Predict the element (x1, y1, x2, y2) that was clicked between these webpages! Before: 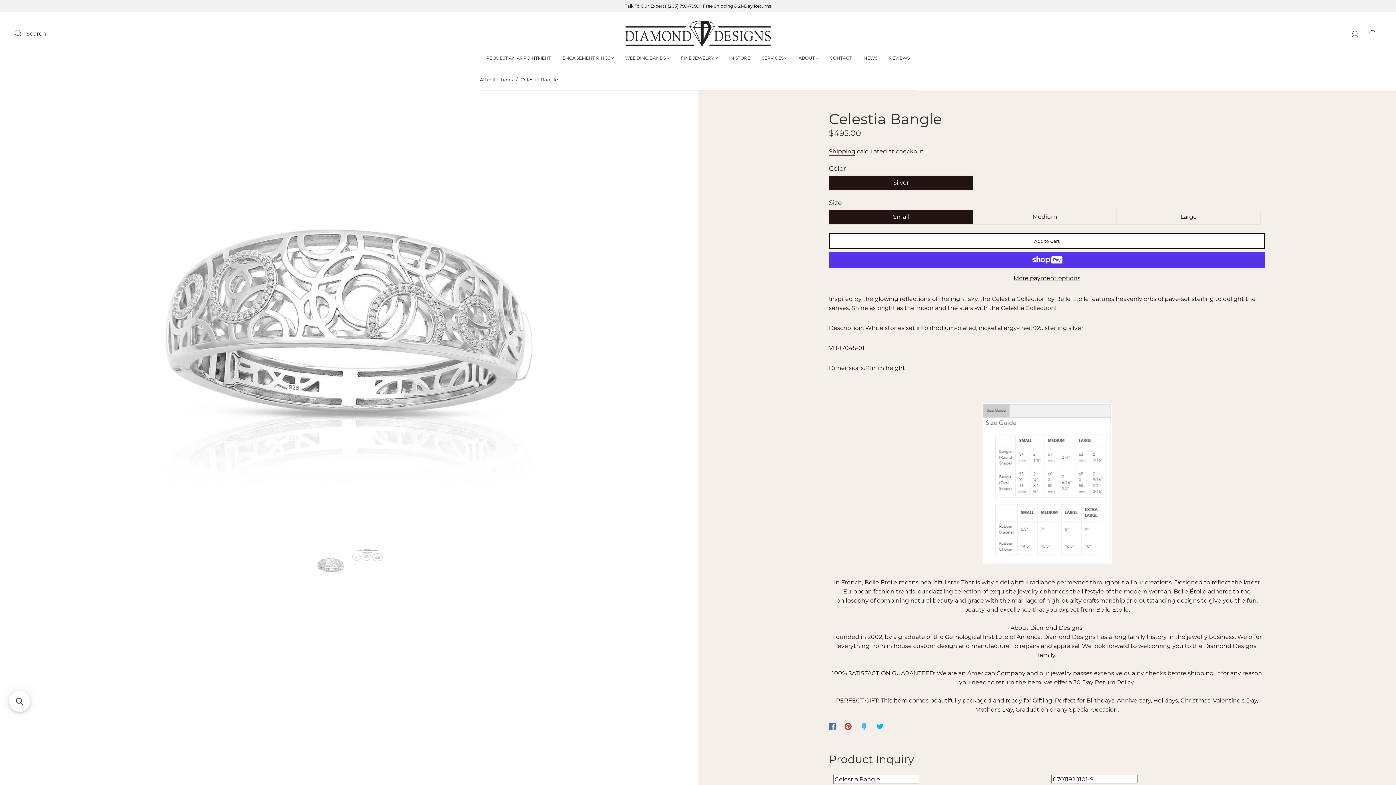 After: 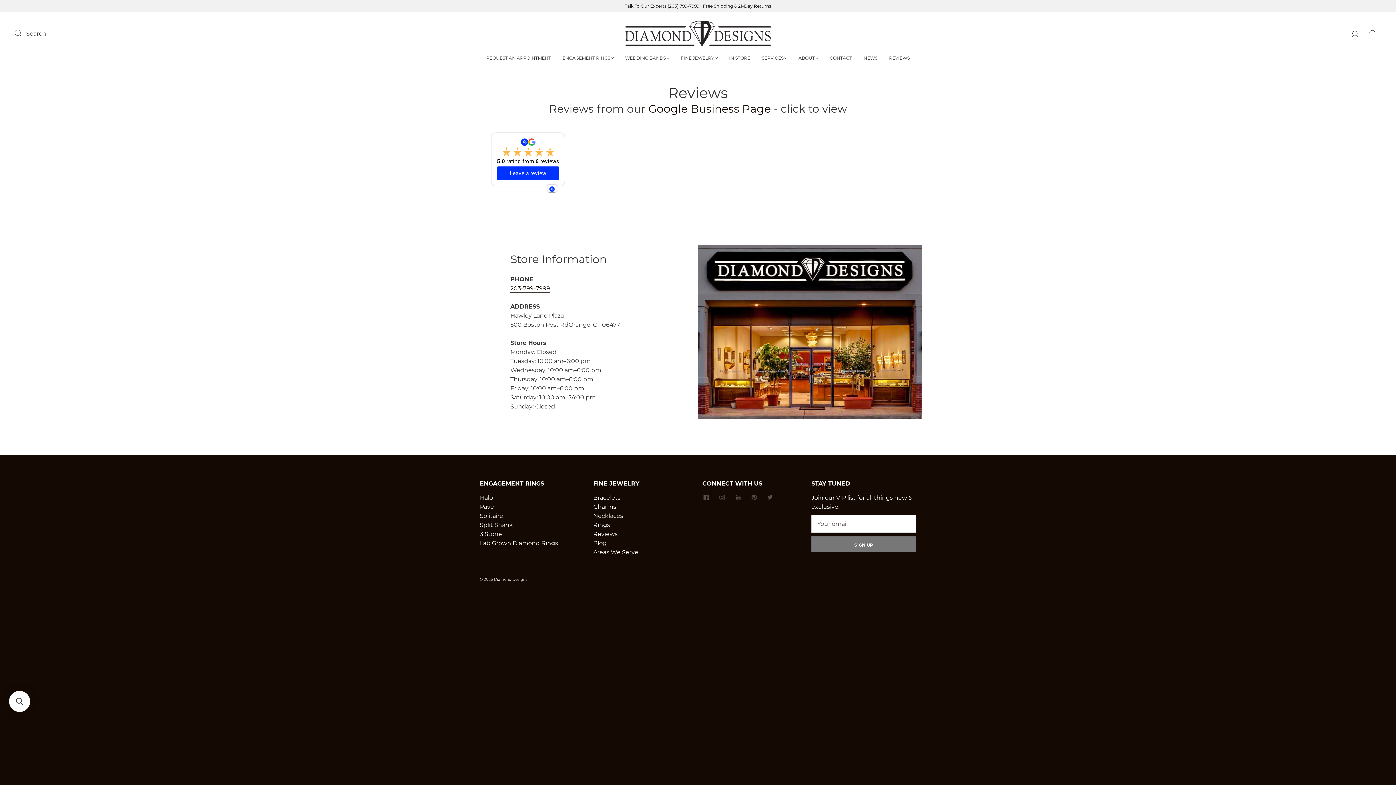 Action: bbox: (889, 55, 910, 60) label: REVIEWS